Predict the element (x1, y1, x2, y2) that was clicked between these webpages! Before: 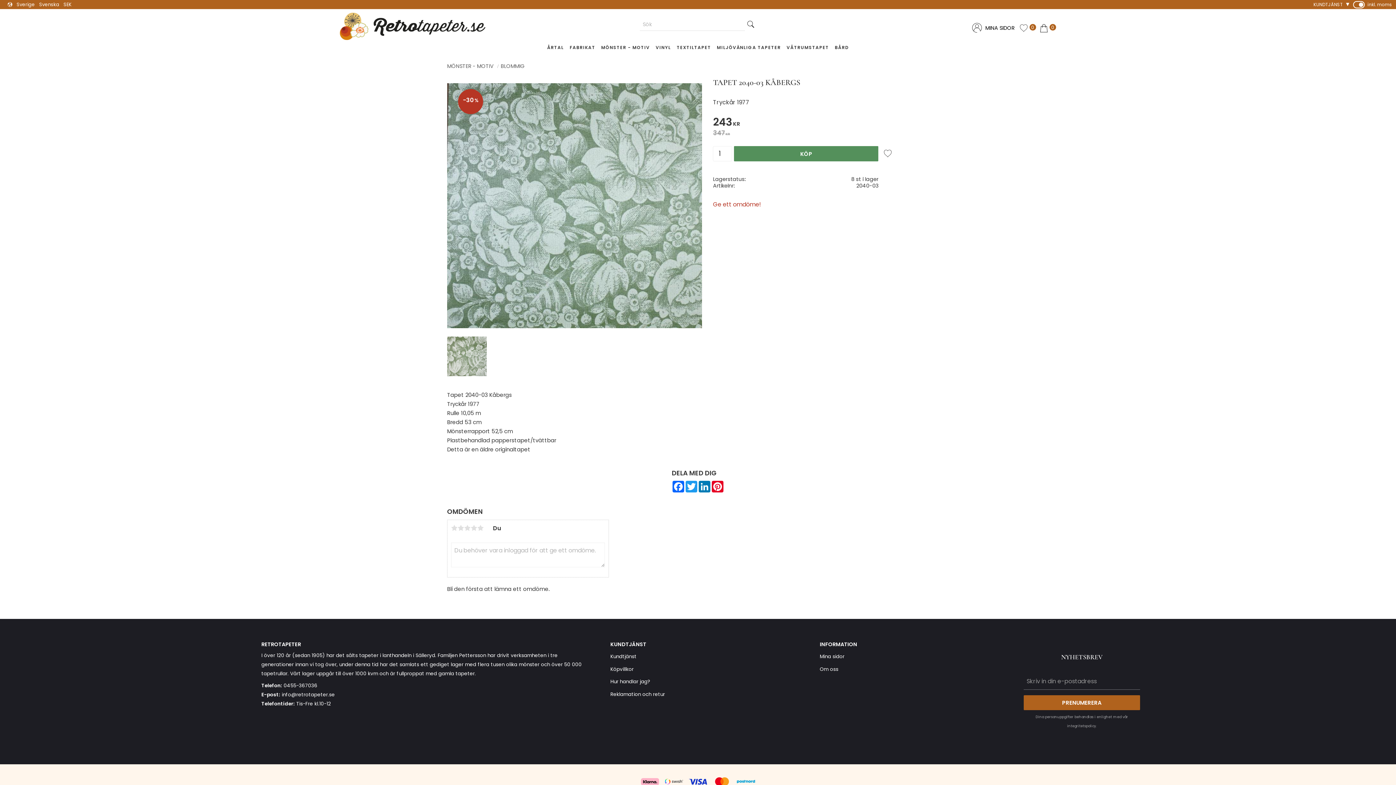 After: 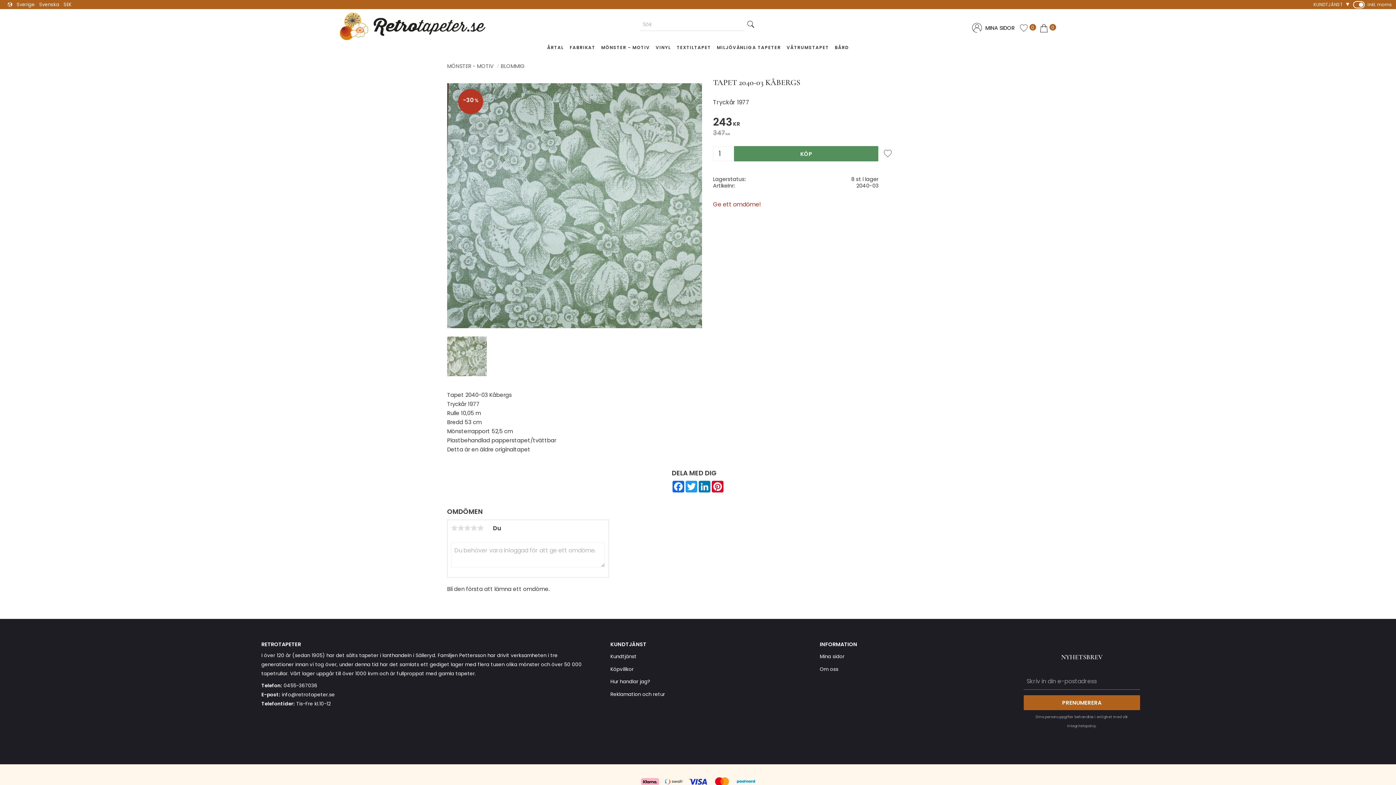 Action: label: inkl. moms bbox: (1353, 0, 1396, 9)